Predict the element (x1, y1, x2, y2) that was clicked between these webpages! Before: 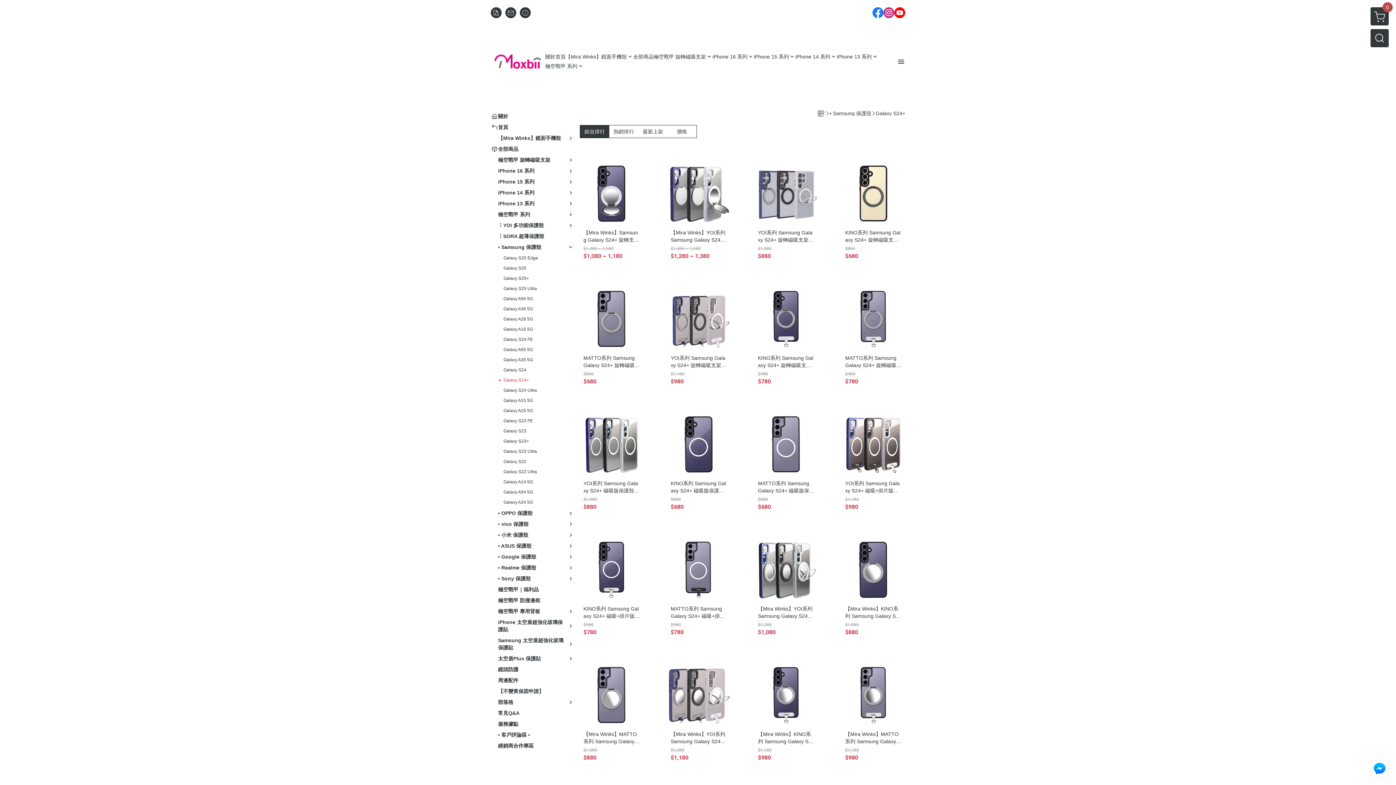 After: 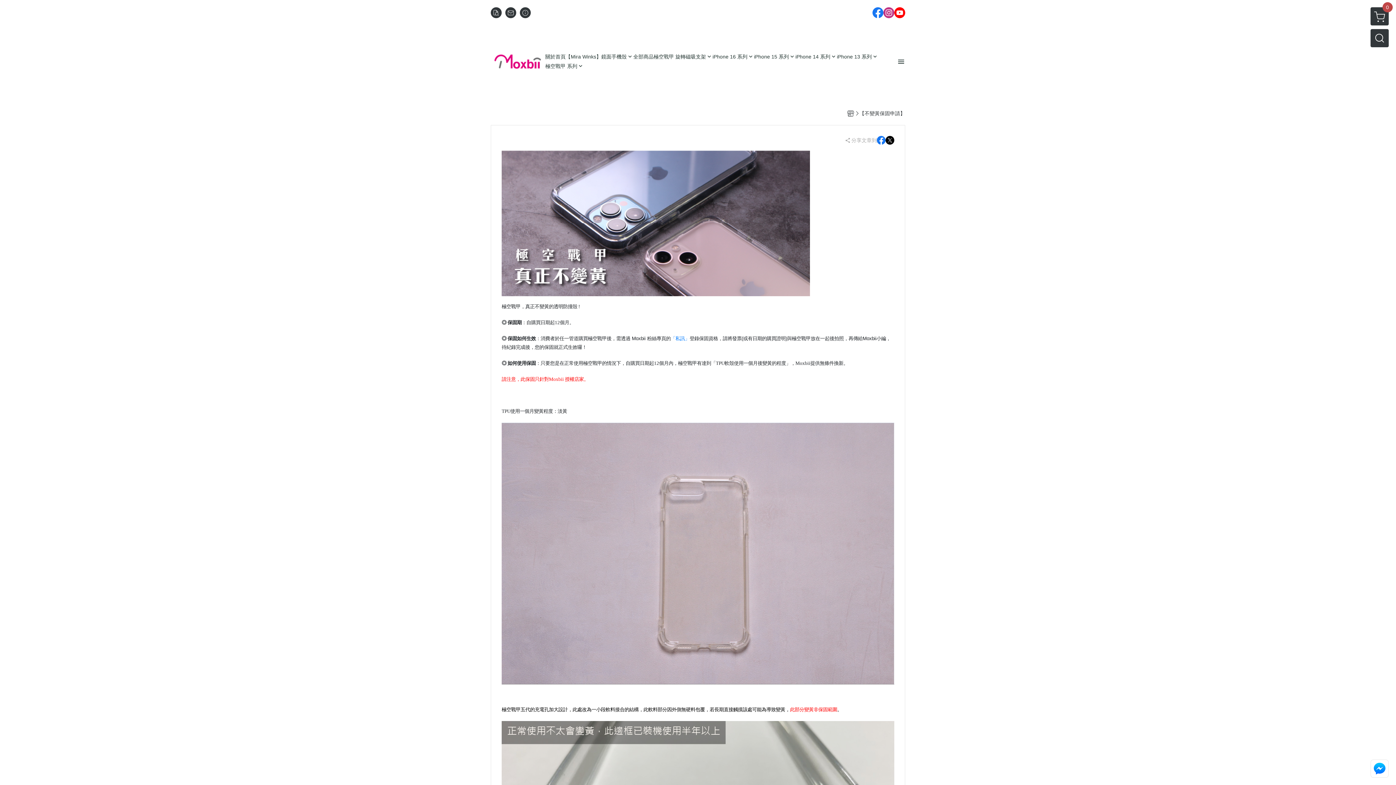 Action: bbox: (498, 688, 544, 695) label: 【不變黃保固申請】